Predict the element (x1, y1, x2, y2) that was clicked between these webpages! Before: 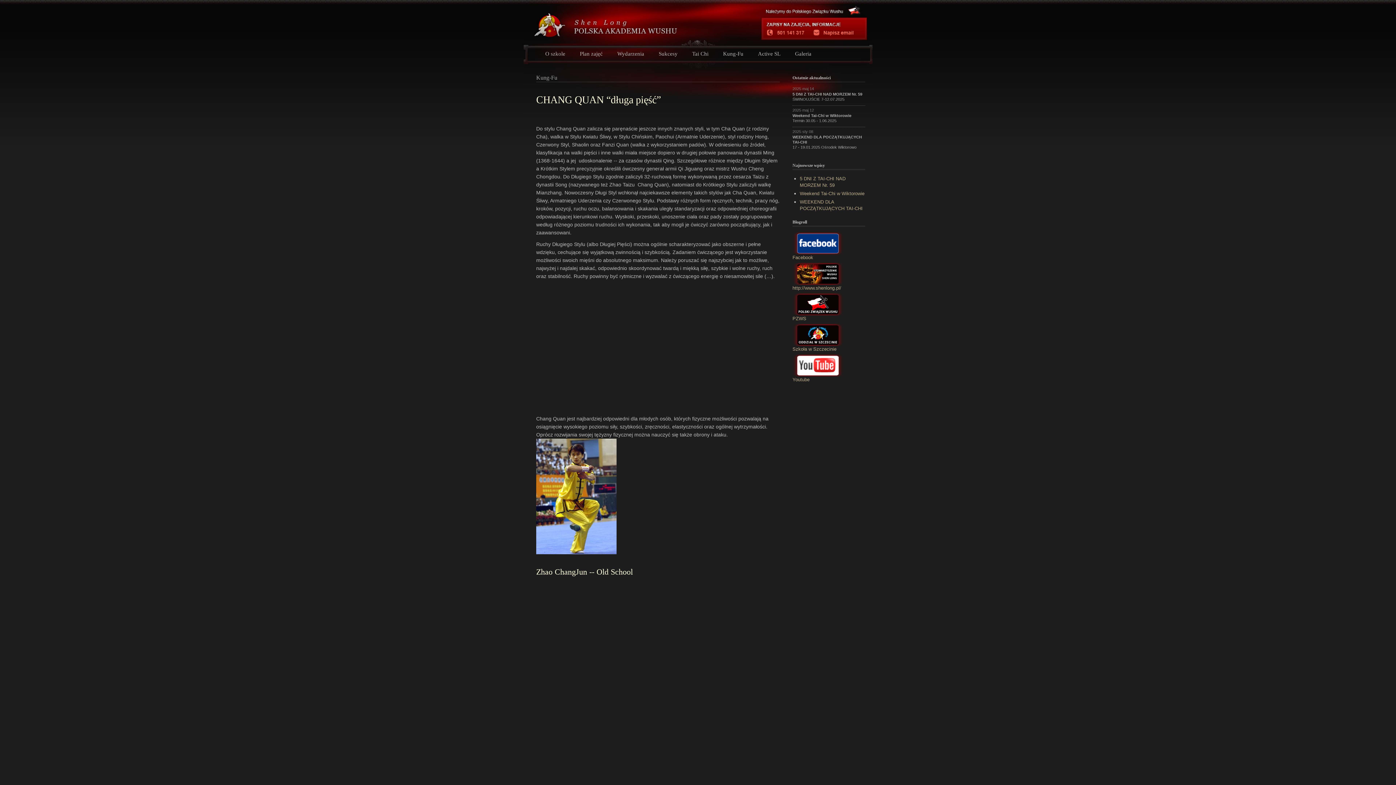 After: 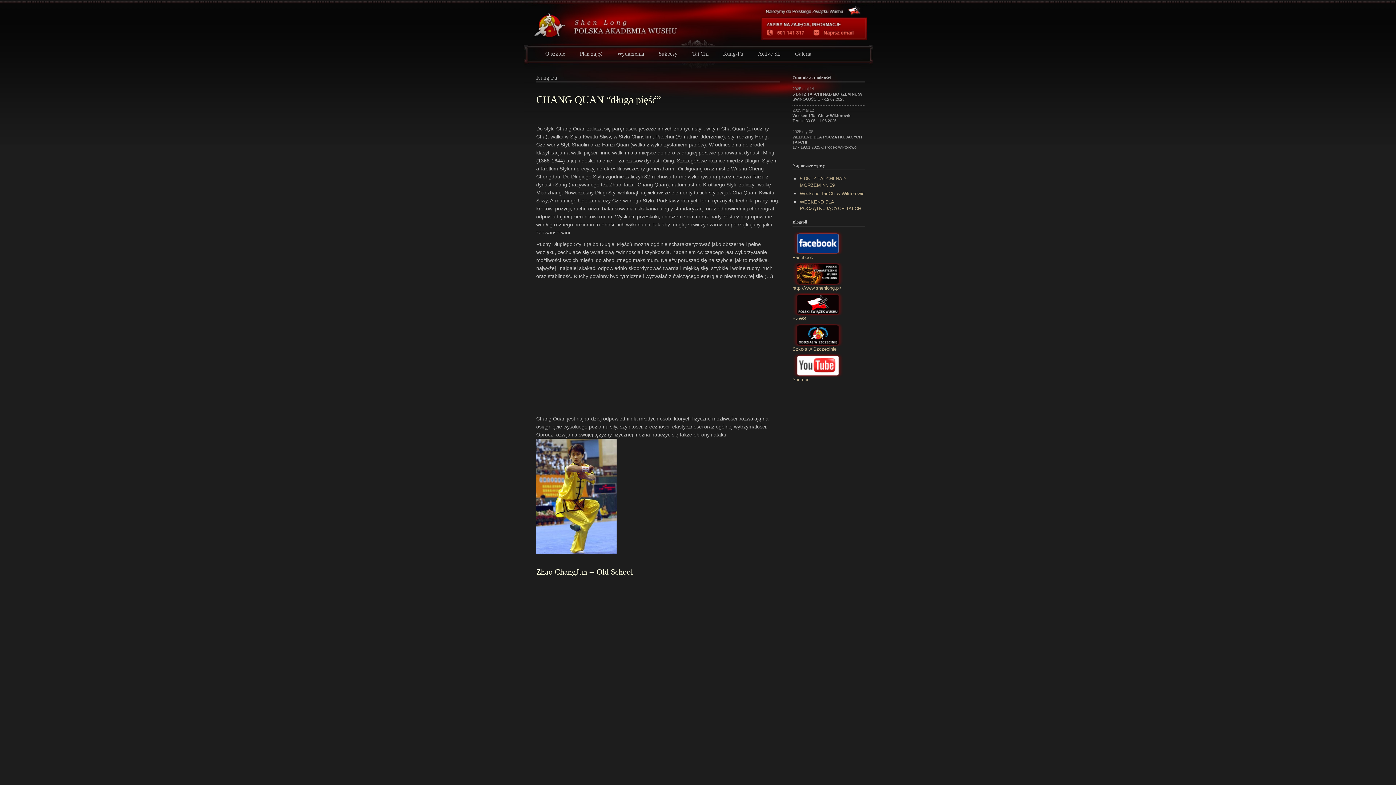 Action: bbox: (792, 291, 865, 322) label: PZWS